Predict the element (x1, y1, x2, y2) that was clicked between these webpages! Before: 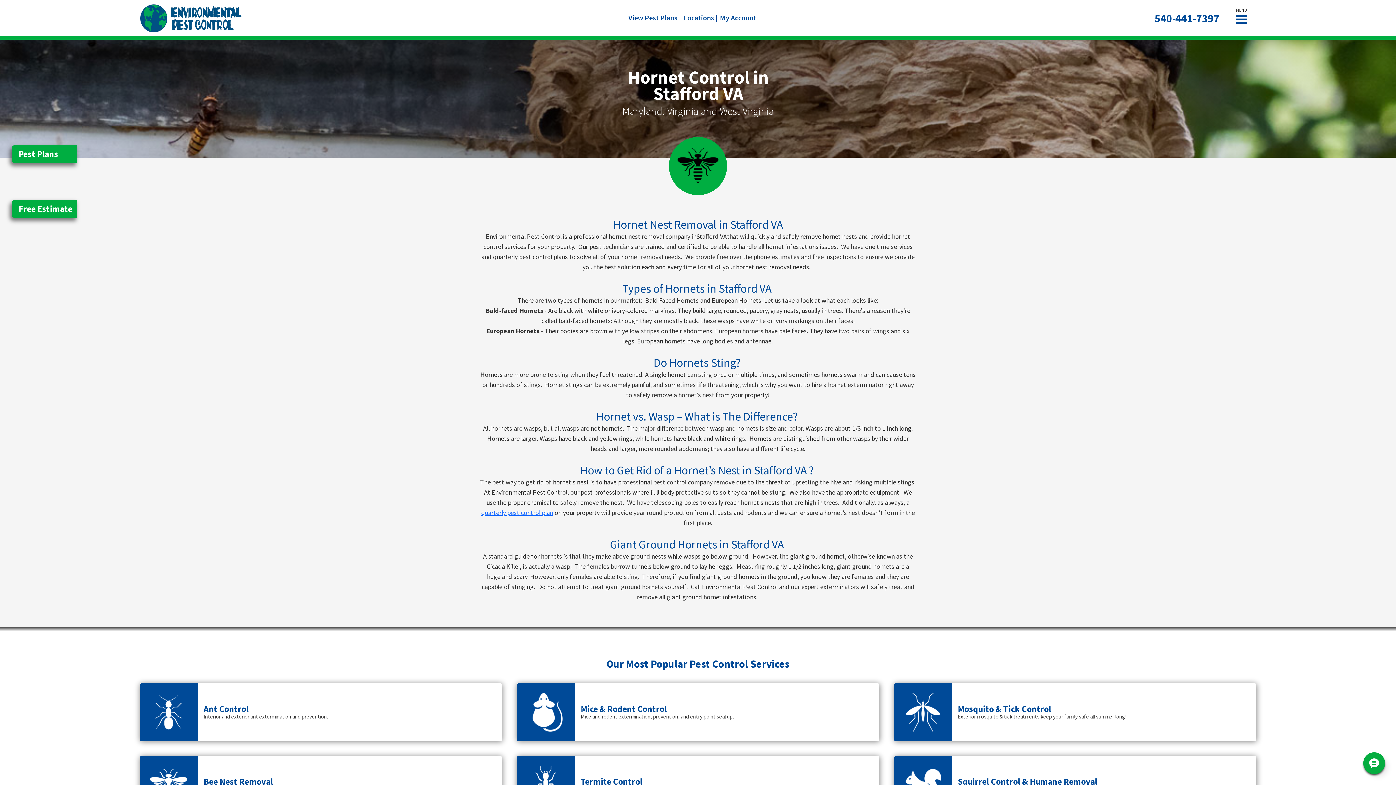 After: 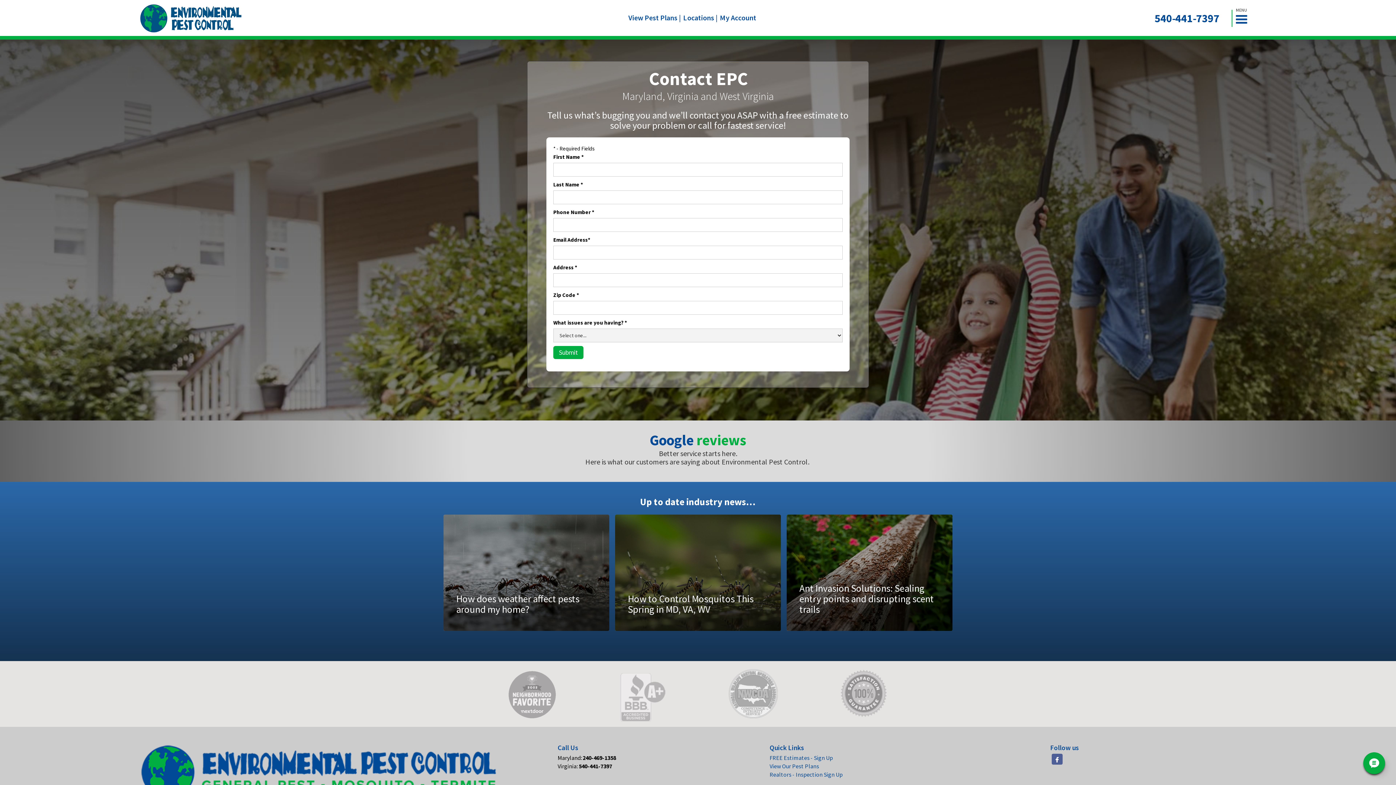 Action: label: Free Estimate bbox: (11, 200, 77, 218)